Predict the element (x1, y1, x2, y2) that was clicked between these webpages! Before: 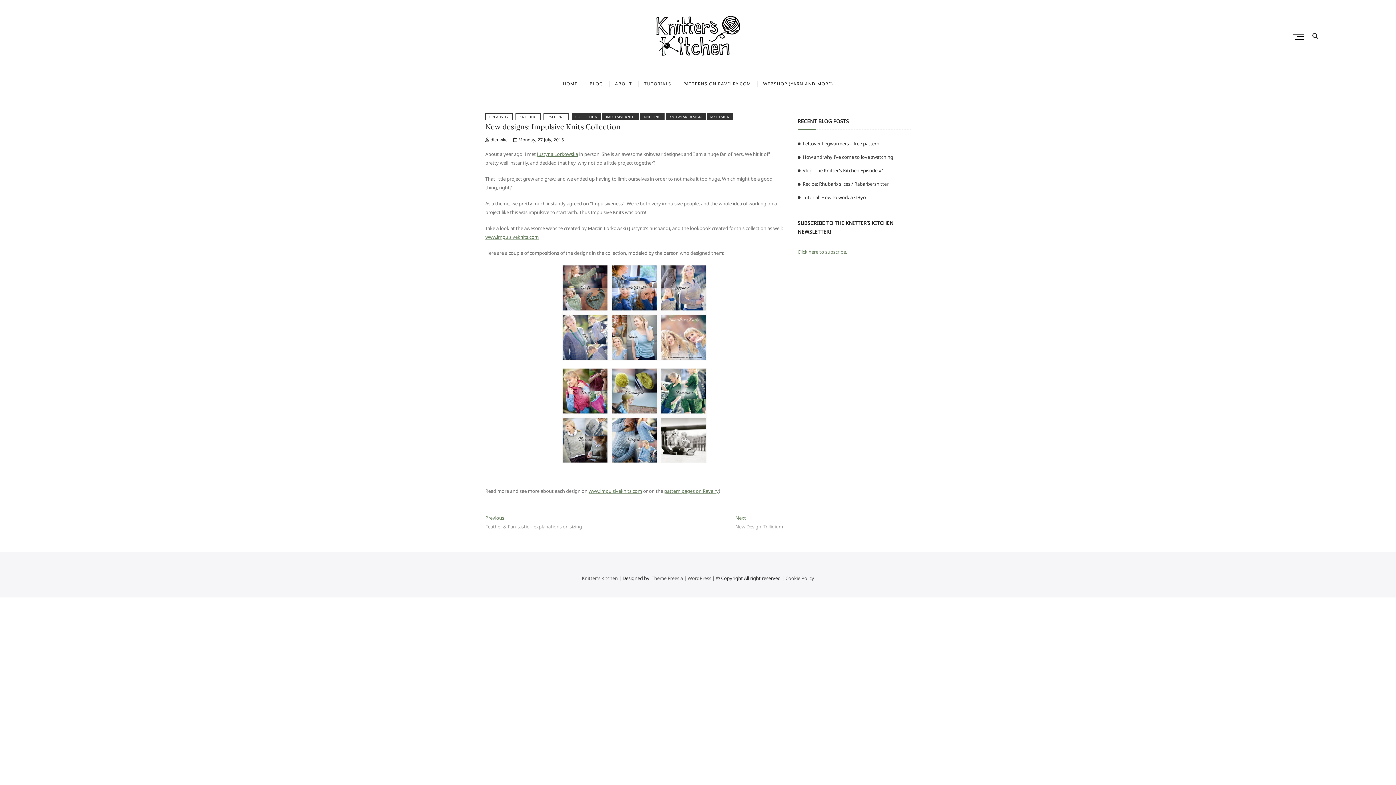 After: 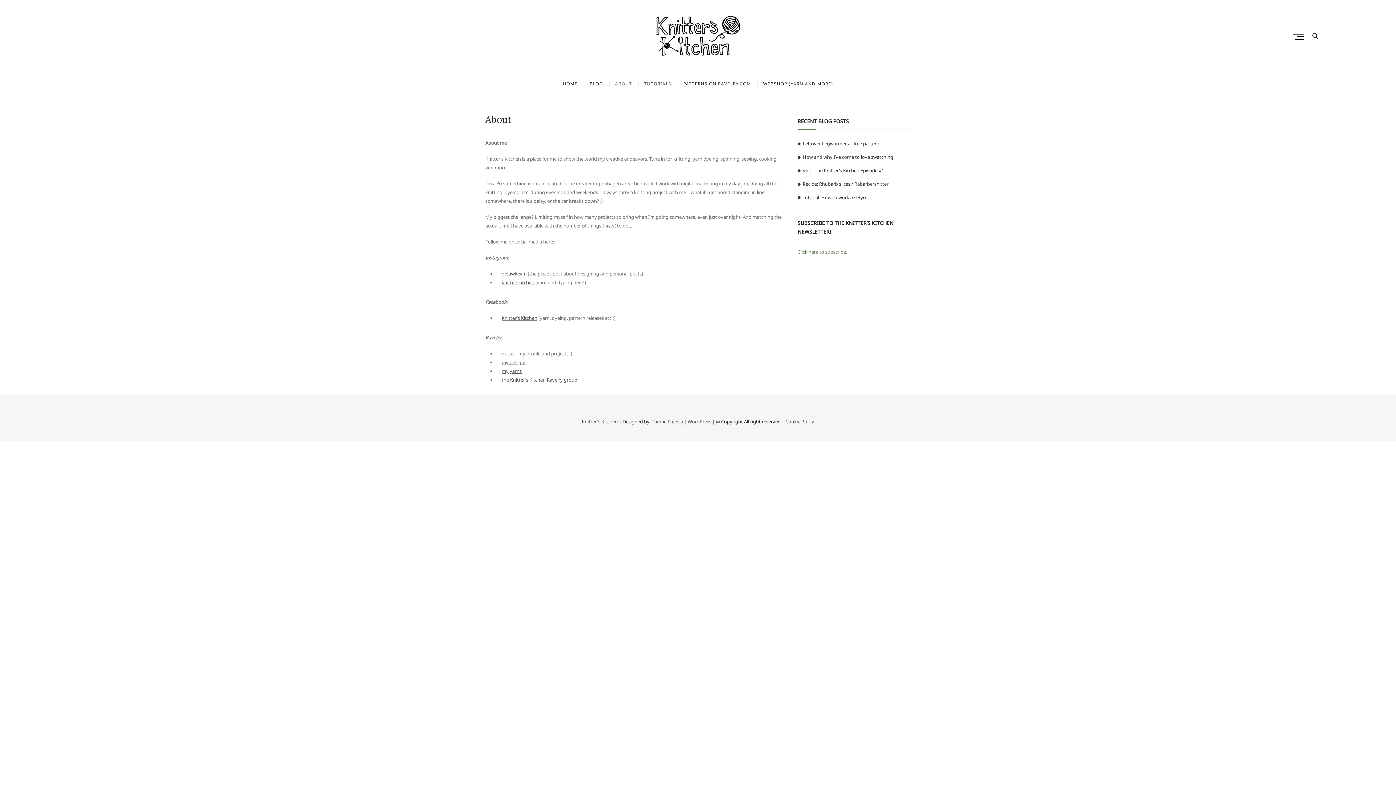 Action: bbox: (609, 73, 637, 94) label: ABOUT